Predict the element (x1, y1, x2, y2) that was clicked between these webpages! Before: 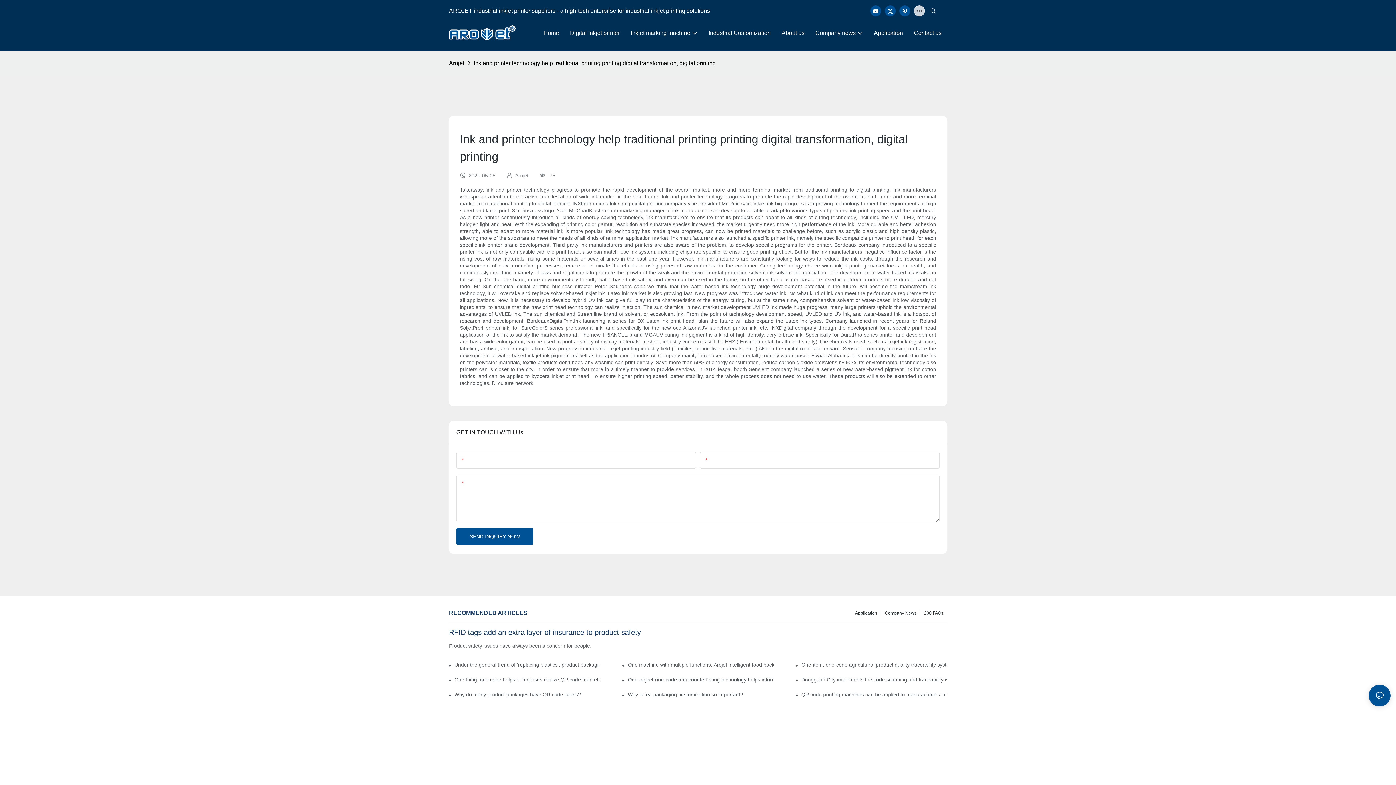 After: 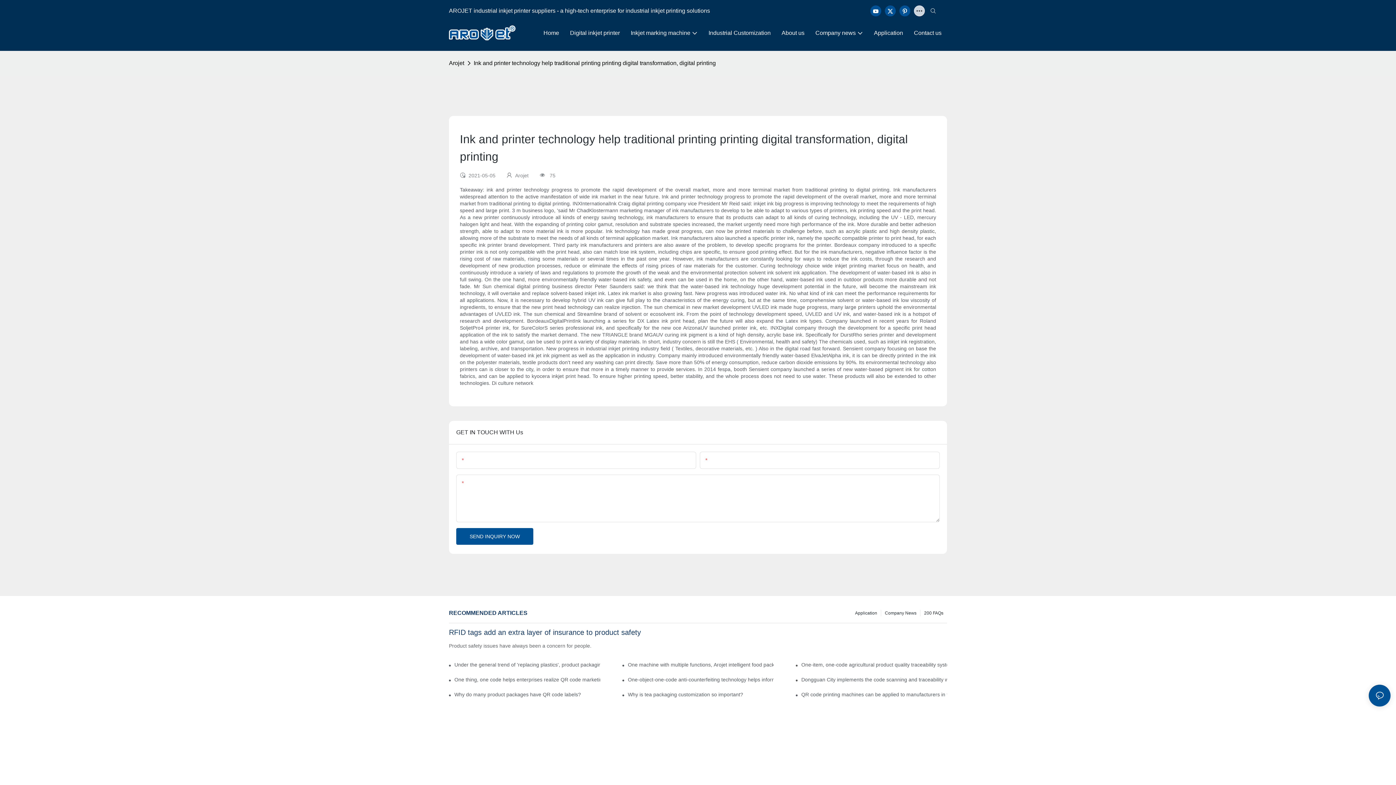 Action: bbox: (897, 3, 912, 18)